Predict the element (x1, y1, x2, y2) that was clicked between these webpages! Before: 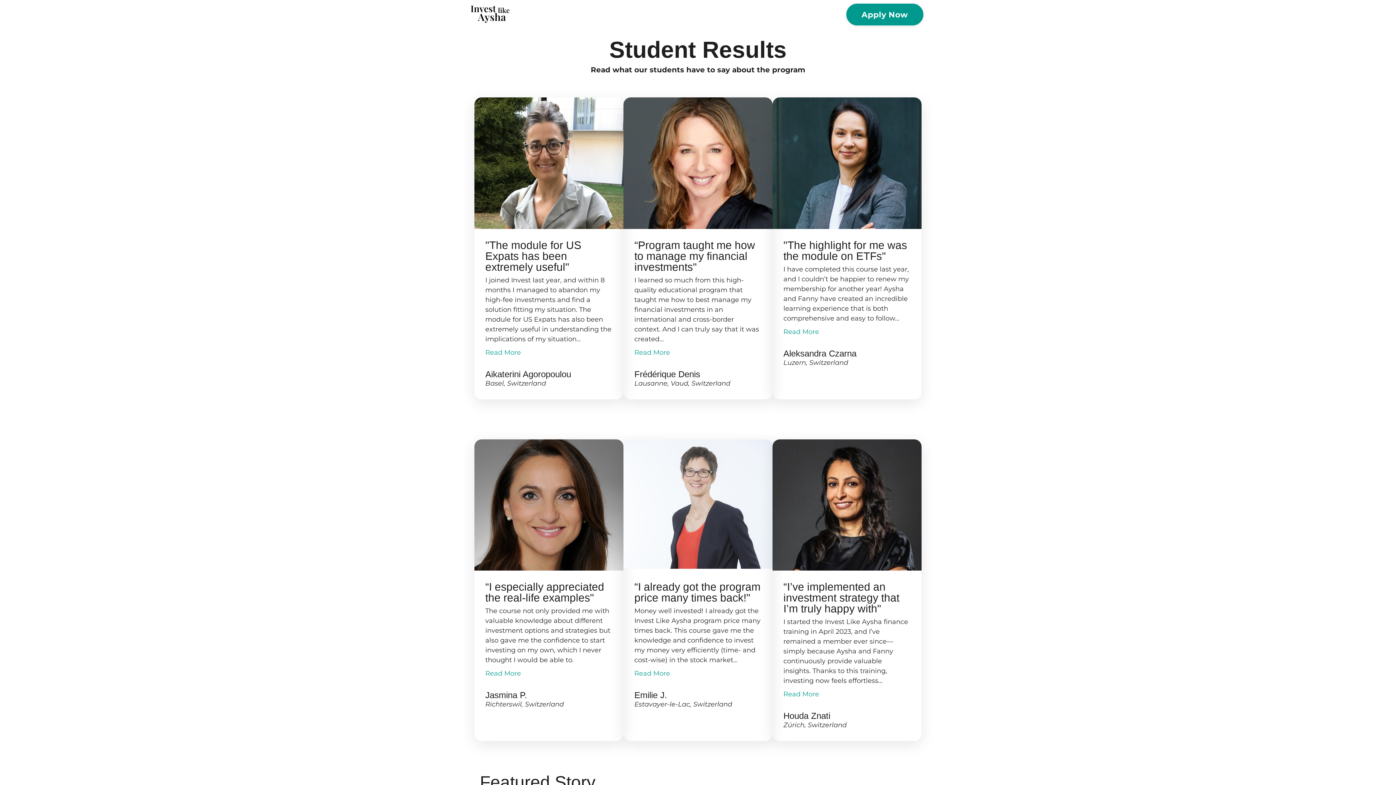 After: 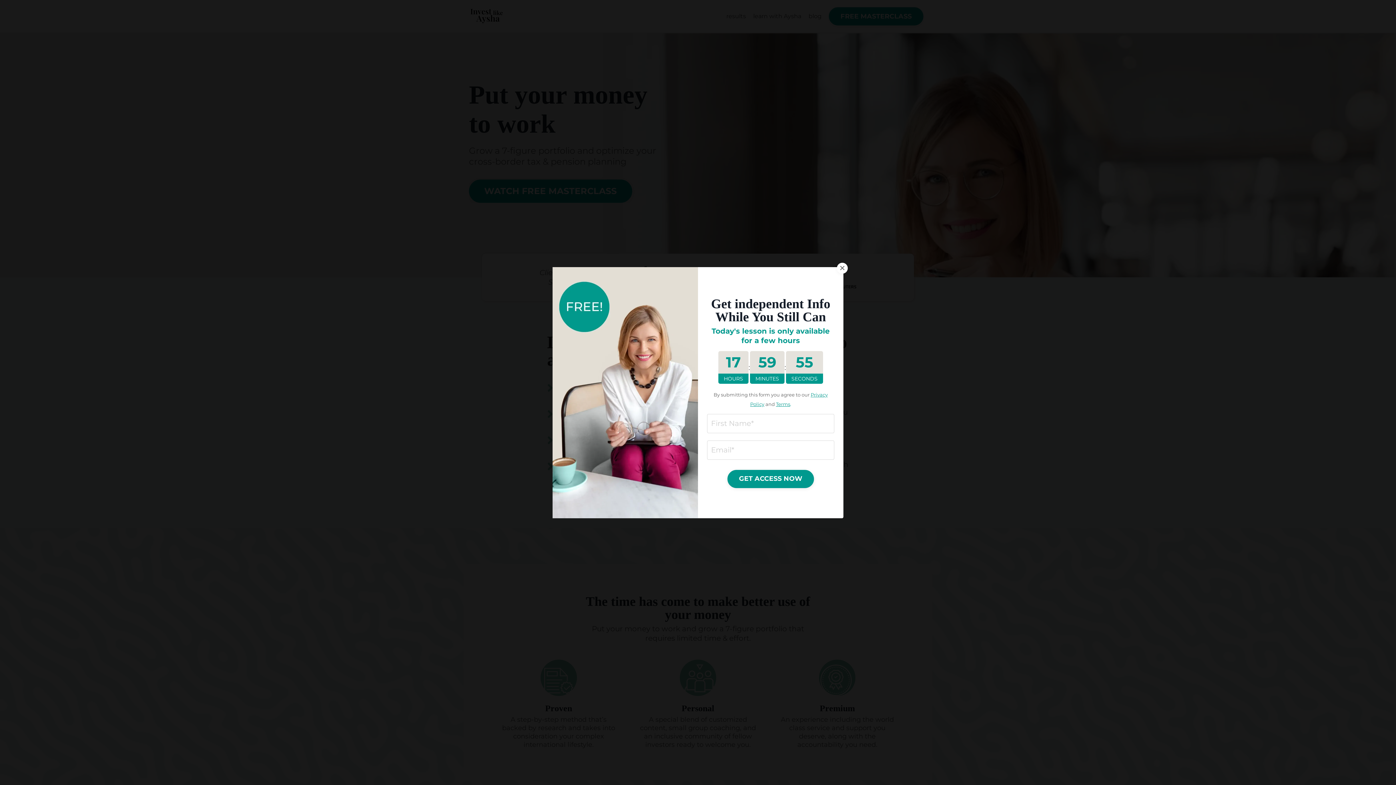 Action: bbox: (469, 5, 512, 22)